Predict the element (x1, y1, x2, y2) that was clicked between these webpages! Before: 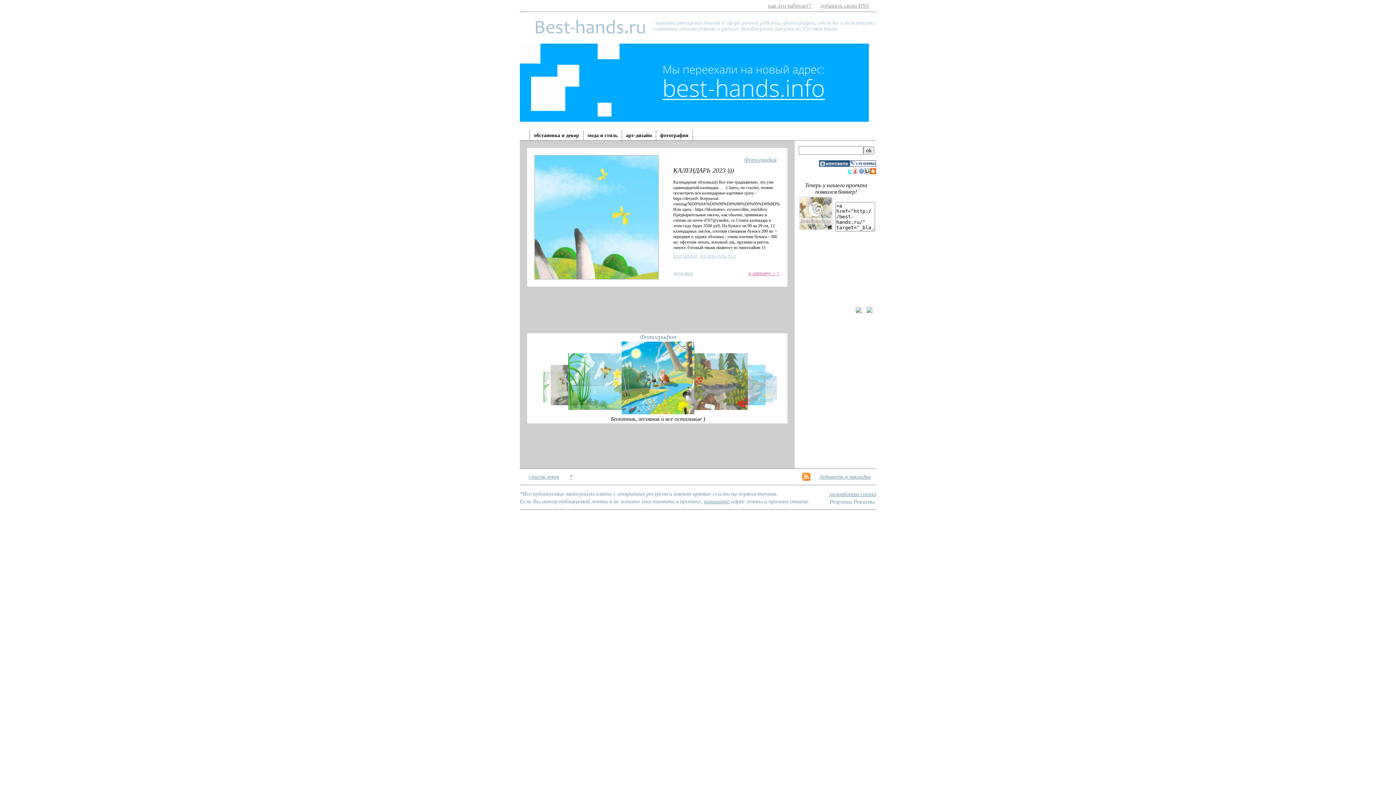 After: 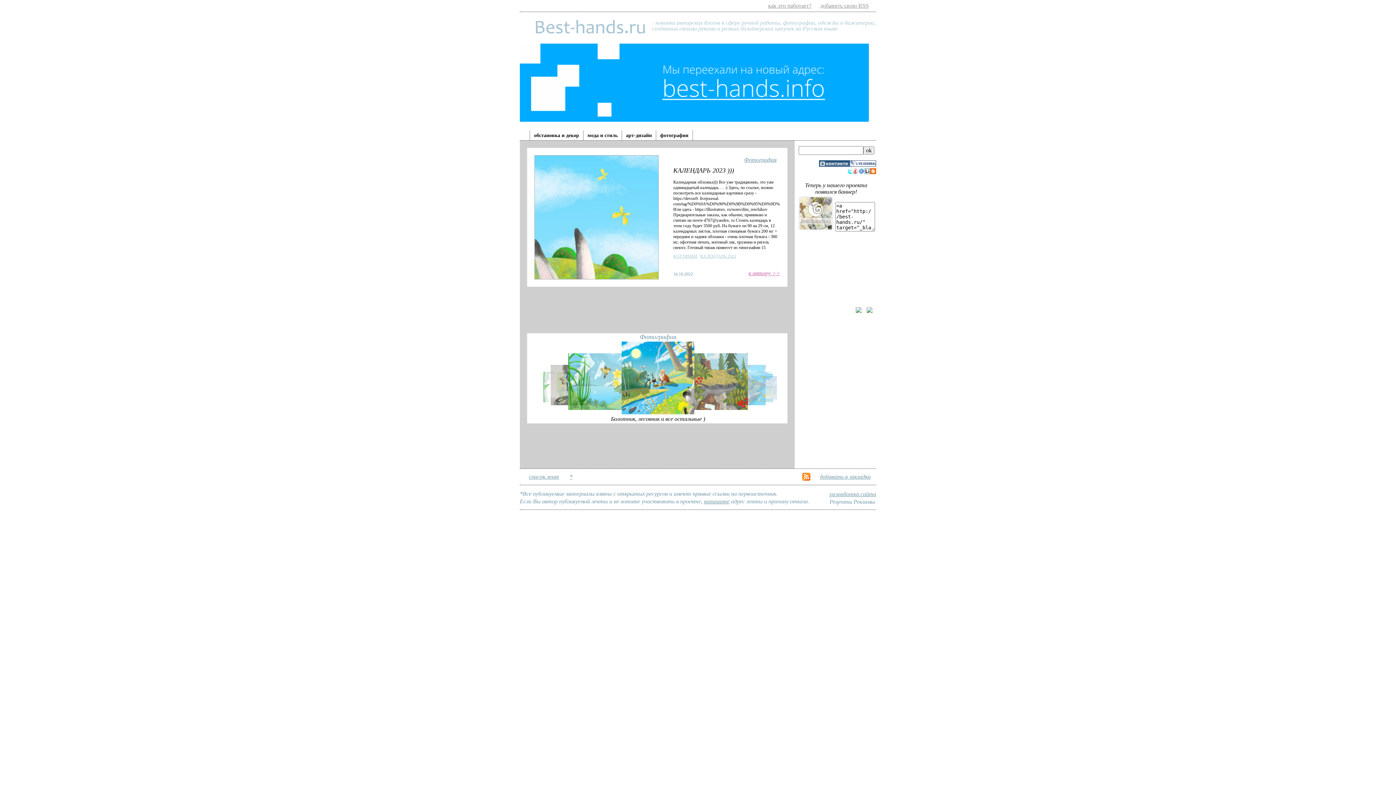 Action: bbox: (866, 305, 872, 312)